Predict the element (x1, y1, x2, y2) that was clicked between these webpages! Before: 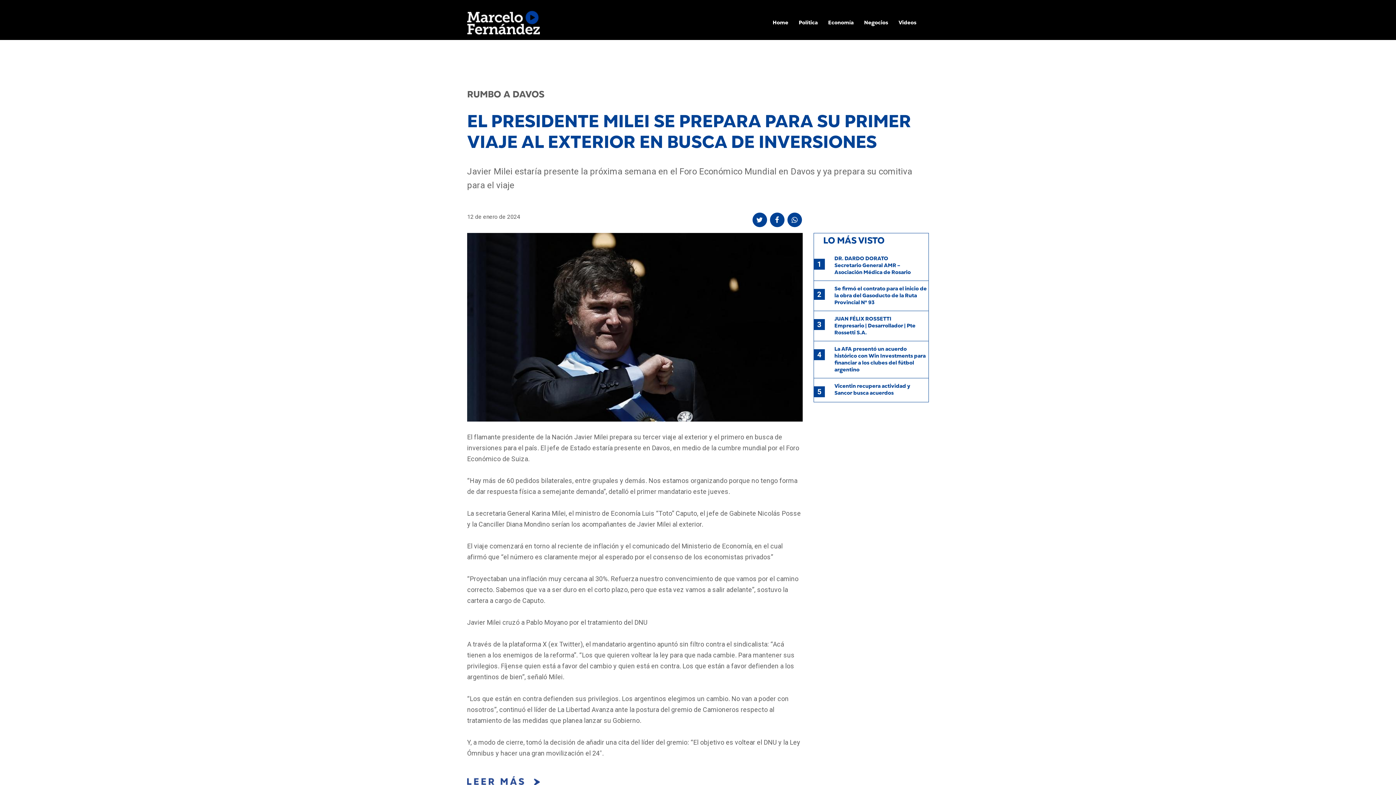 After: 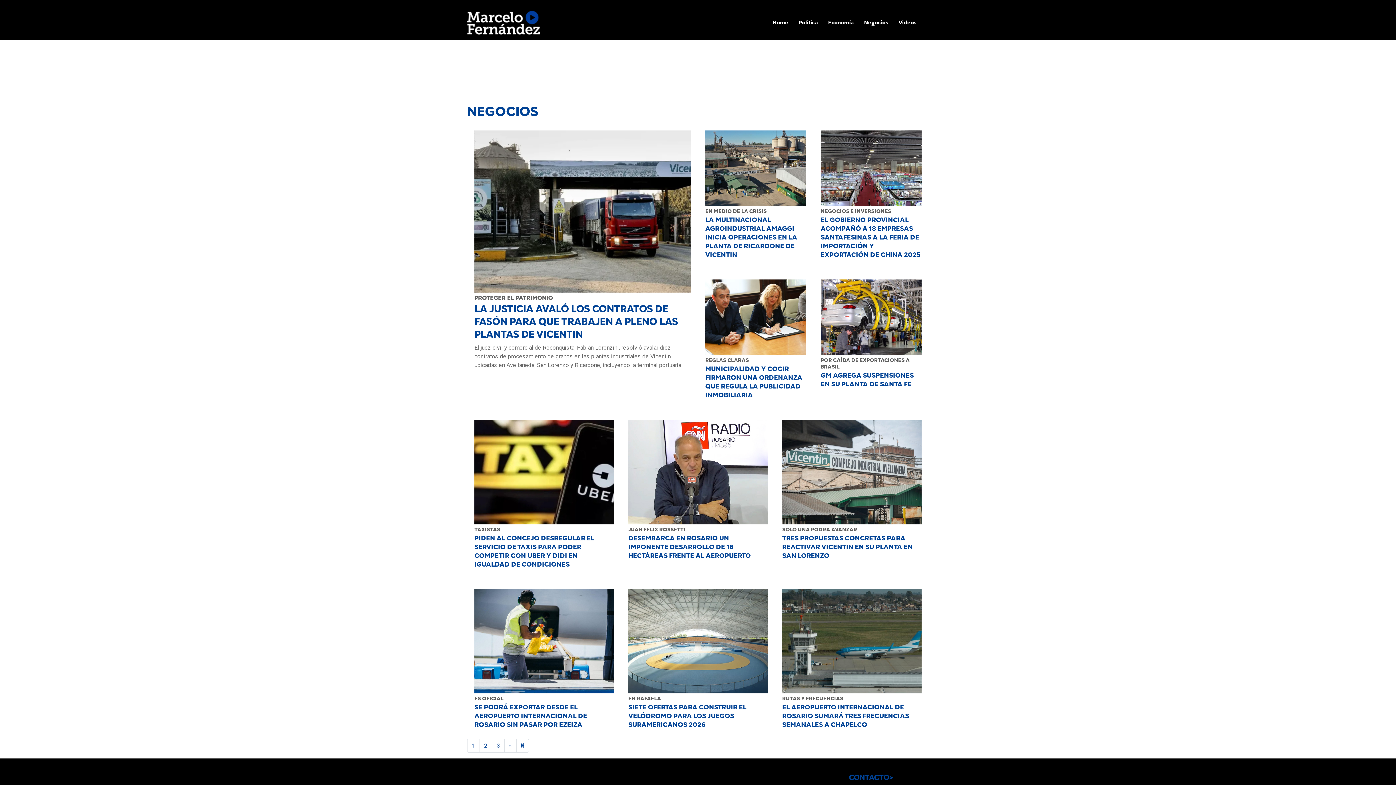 Action: bbox: (859, 15, 893, 29) label: Negocios